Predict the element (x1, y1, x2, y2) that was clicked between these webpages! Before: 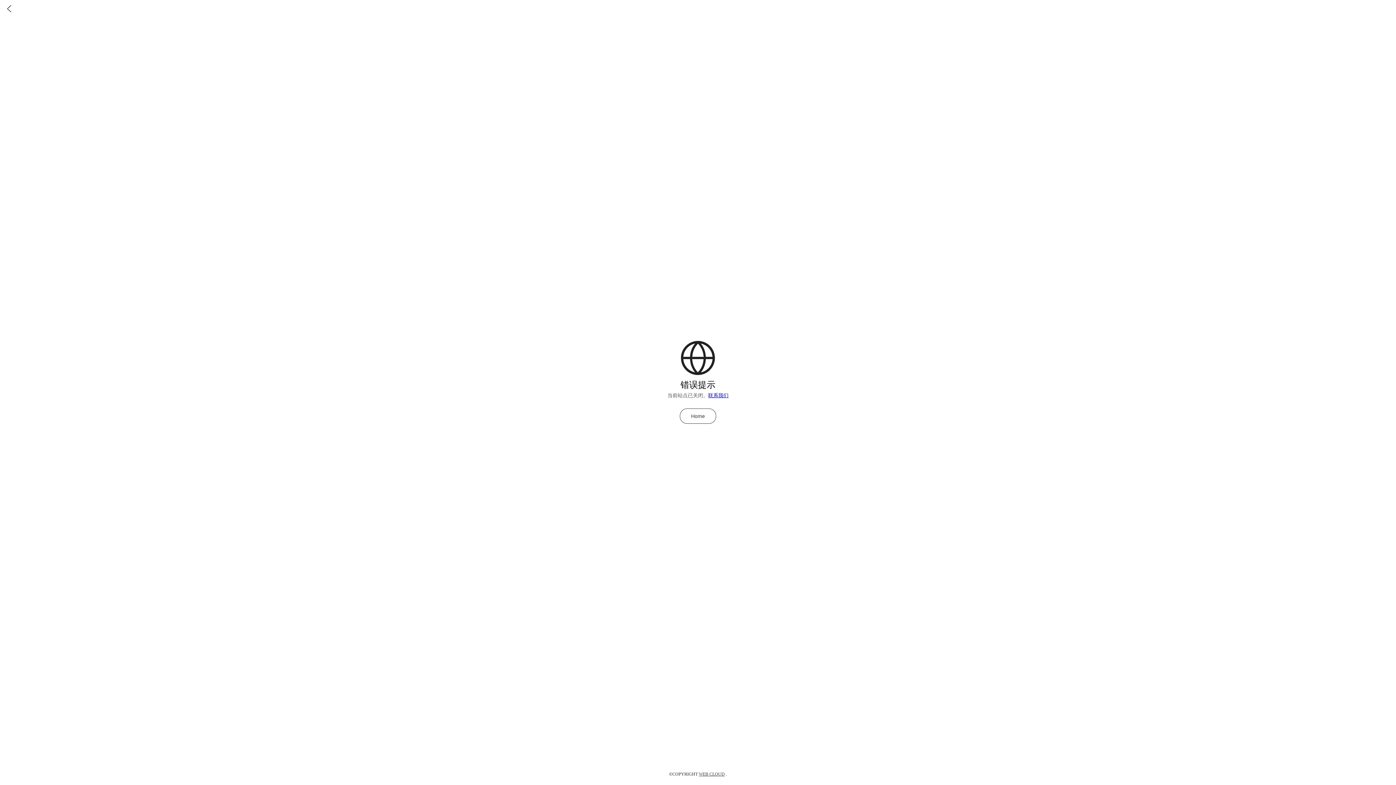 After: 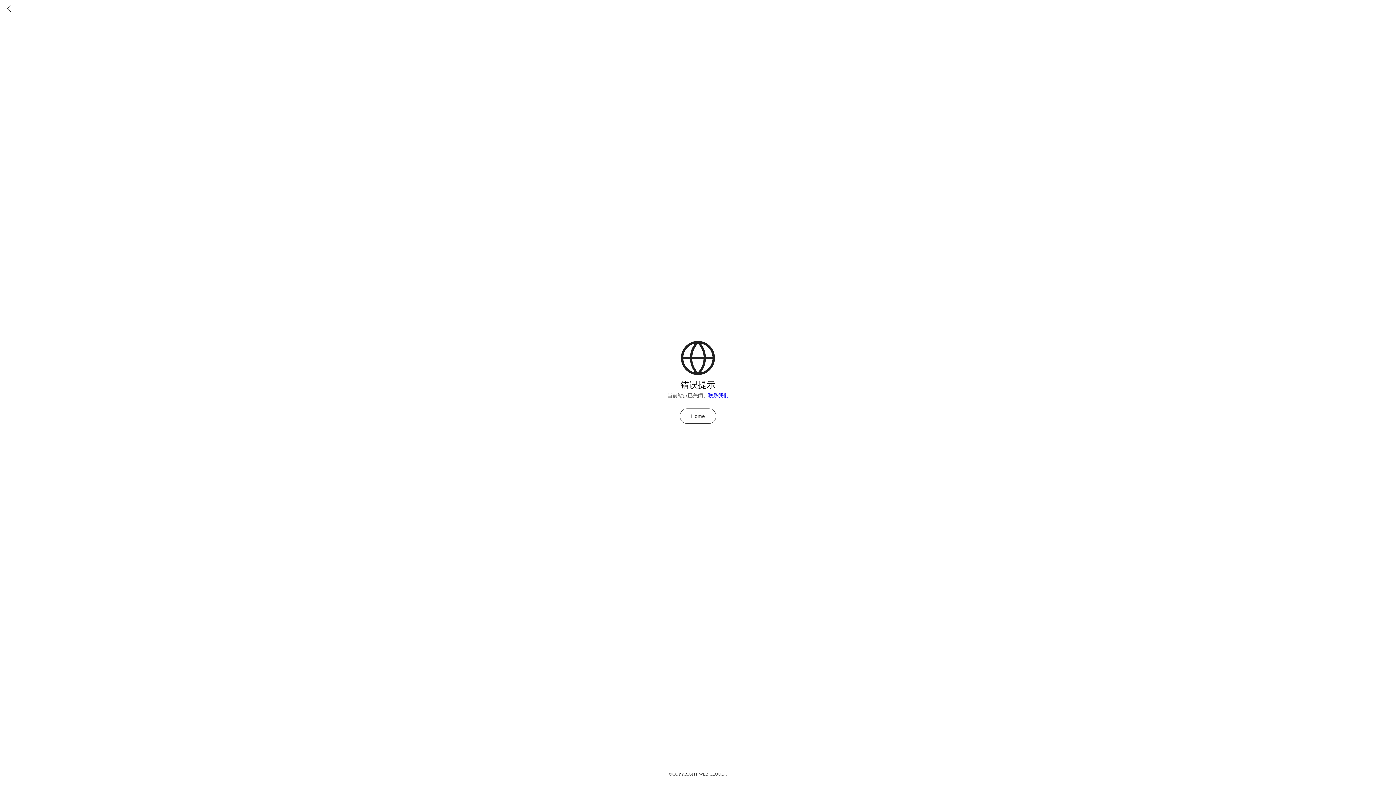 Action: bbox: (680, 408, 716, 423) label: Home